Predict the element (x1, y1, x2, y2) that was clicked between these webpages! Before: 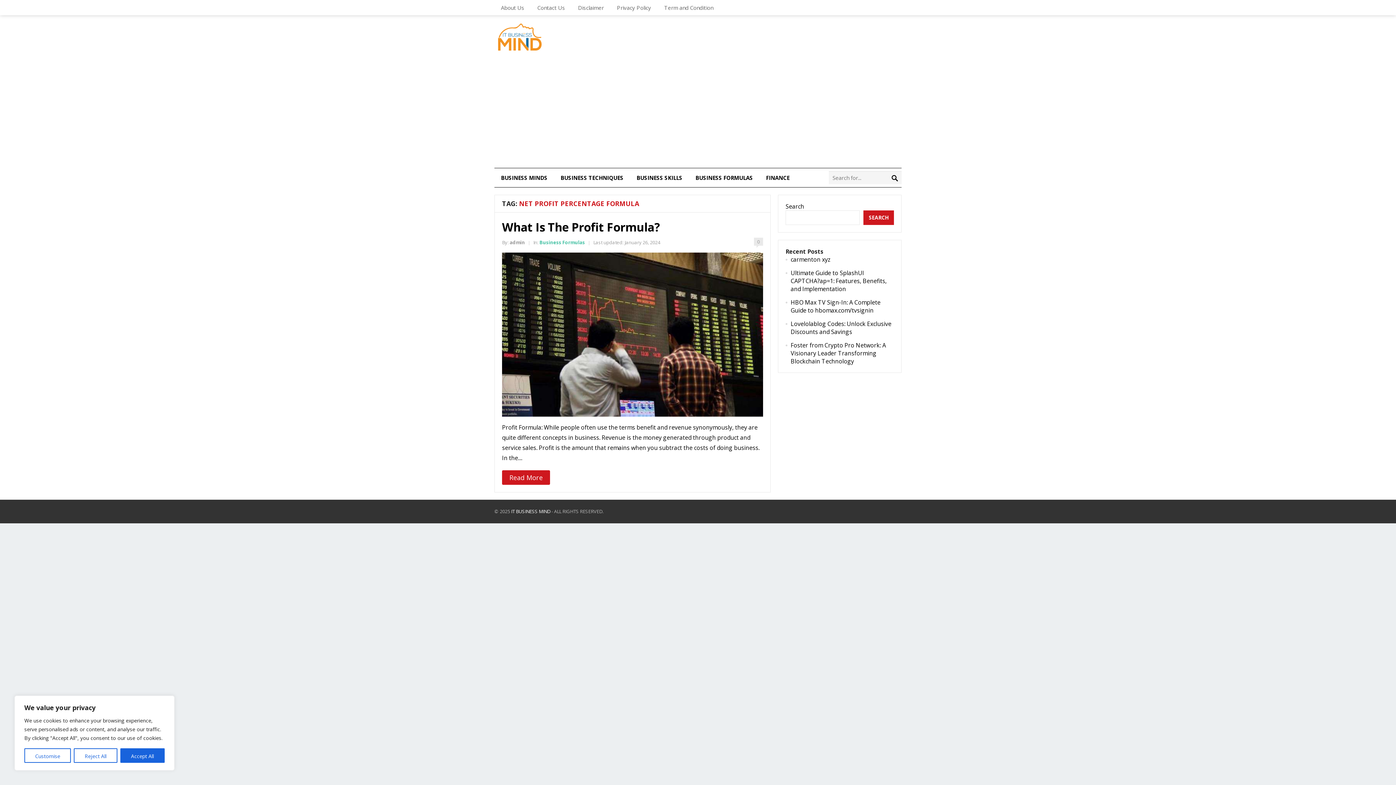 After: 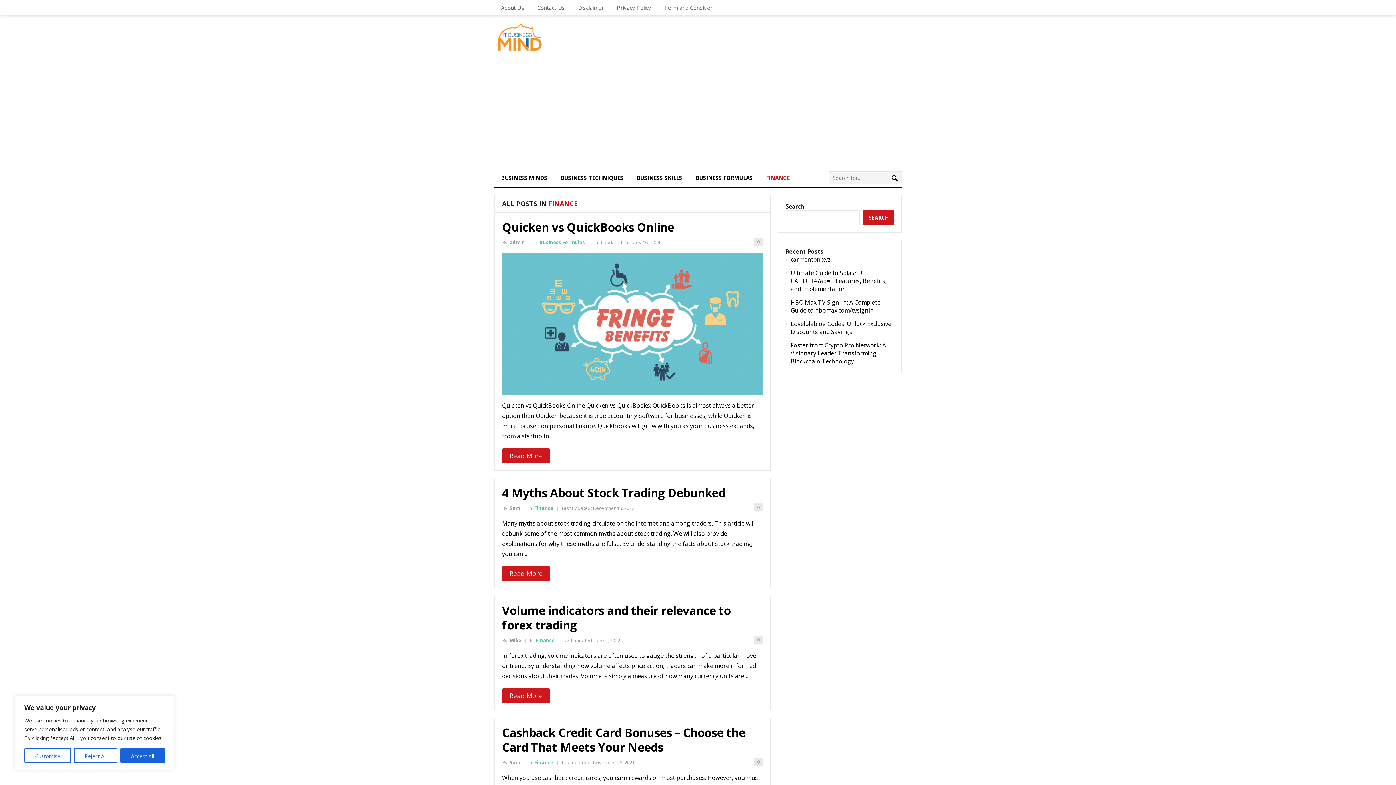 Action: label: FINANCE bbox: (759, 168, 796, 187)